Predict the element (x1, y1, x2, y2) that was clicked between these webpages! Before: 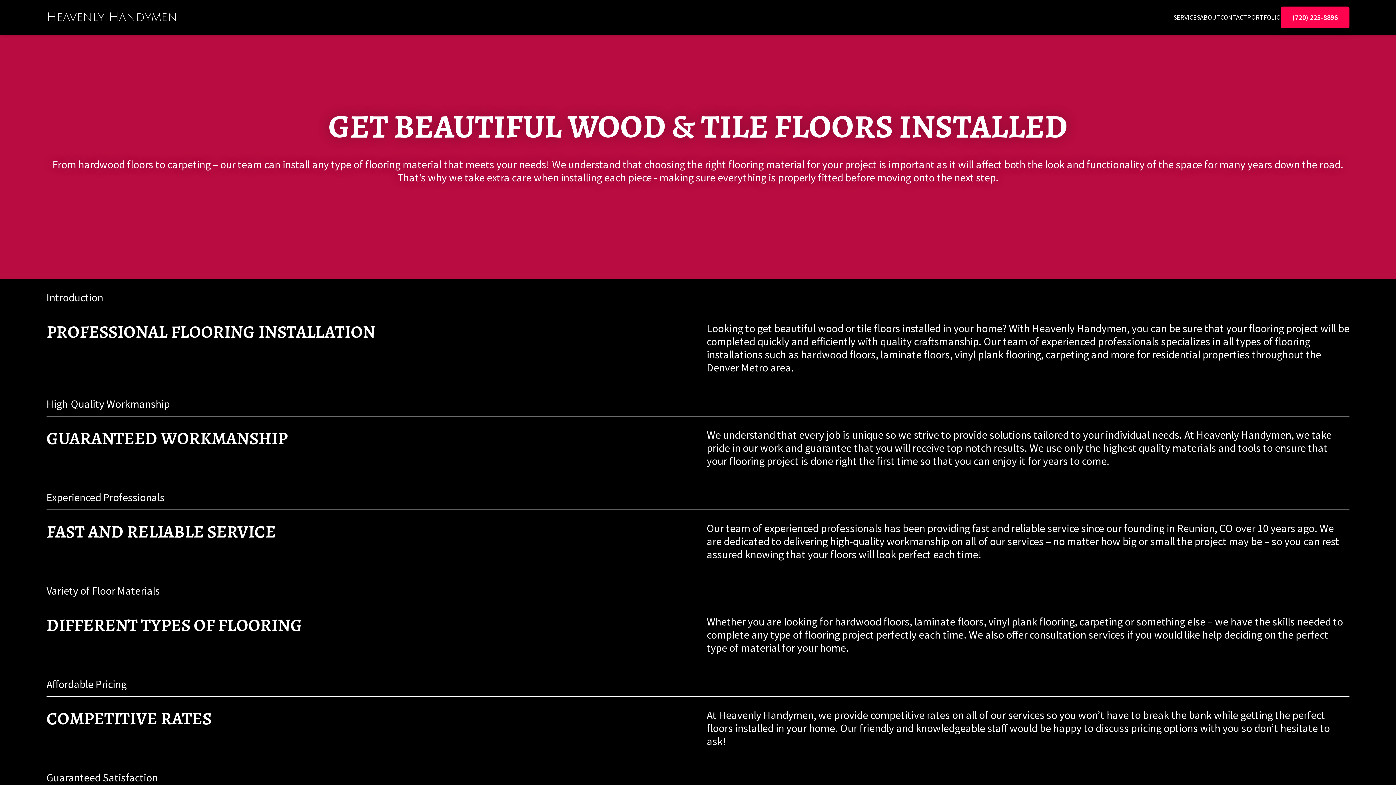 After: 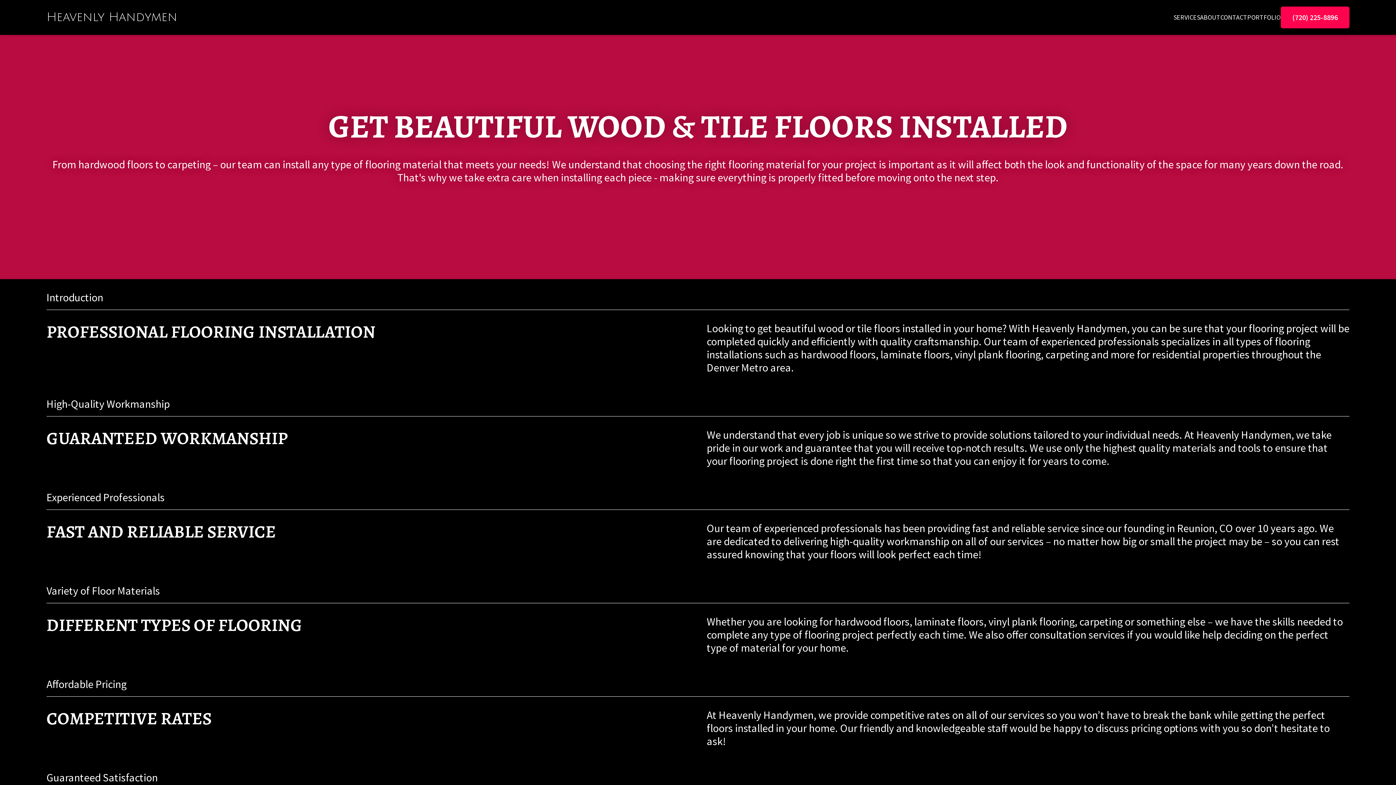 Action: label: (720) 225-8896 bbox: (1281, 6, 1349, 28)